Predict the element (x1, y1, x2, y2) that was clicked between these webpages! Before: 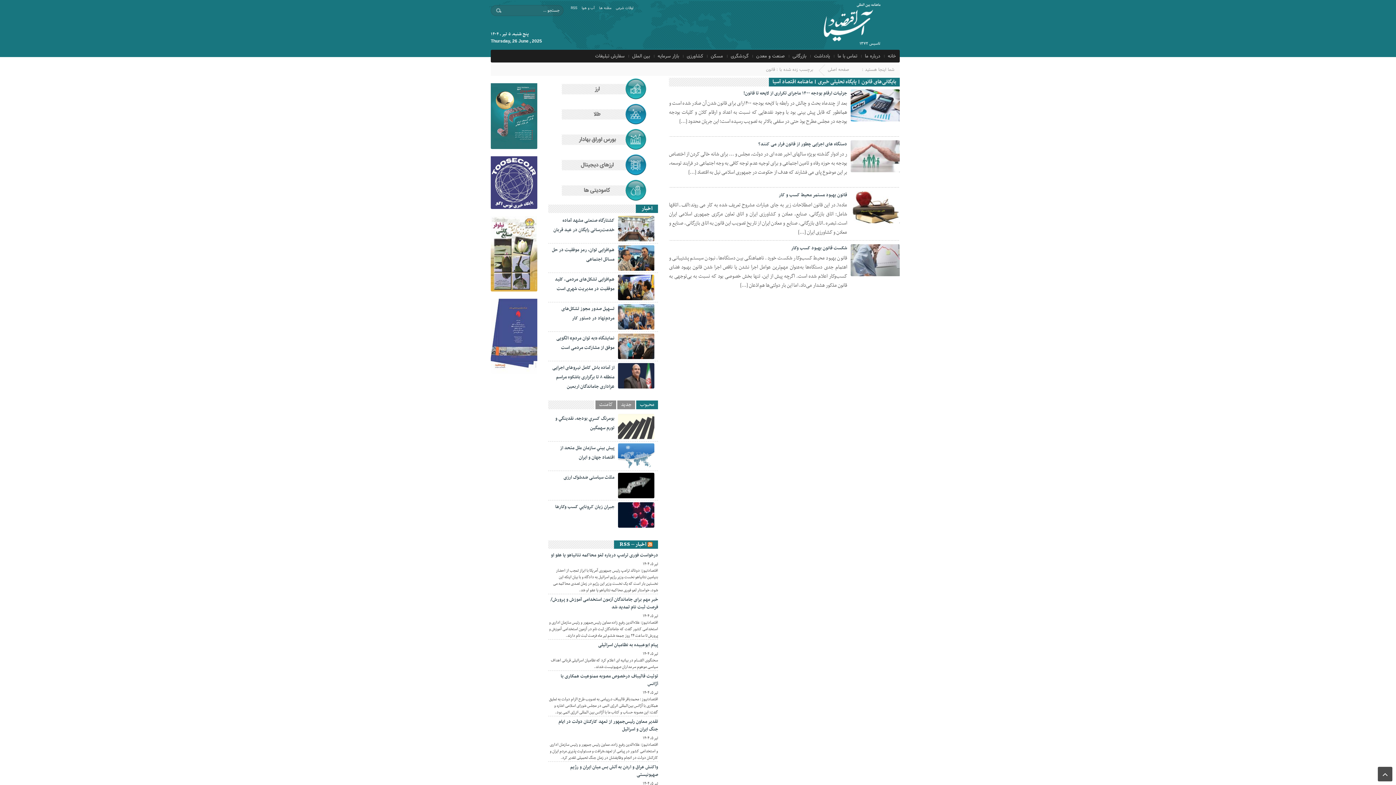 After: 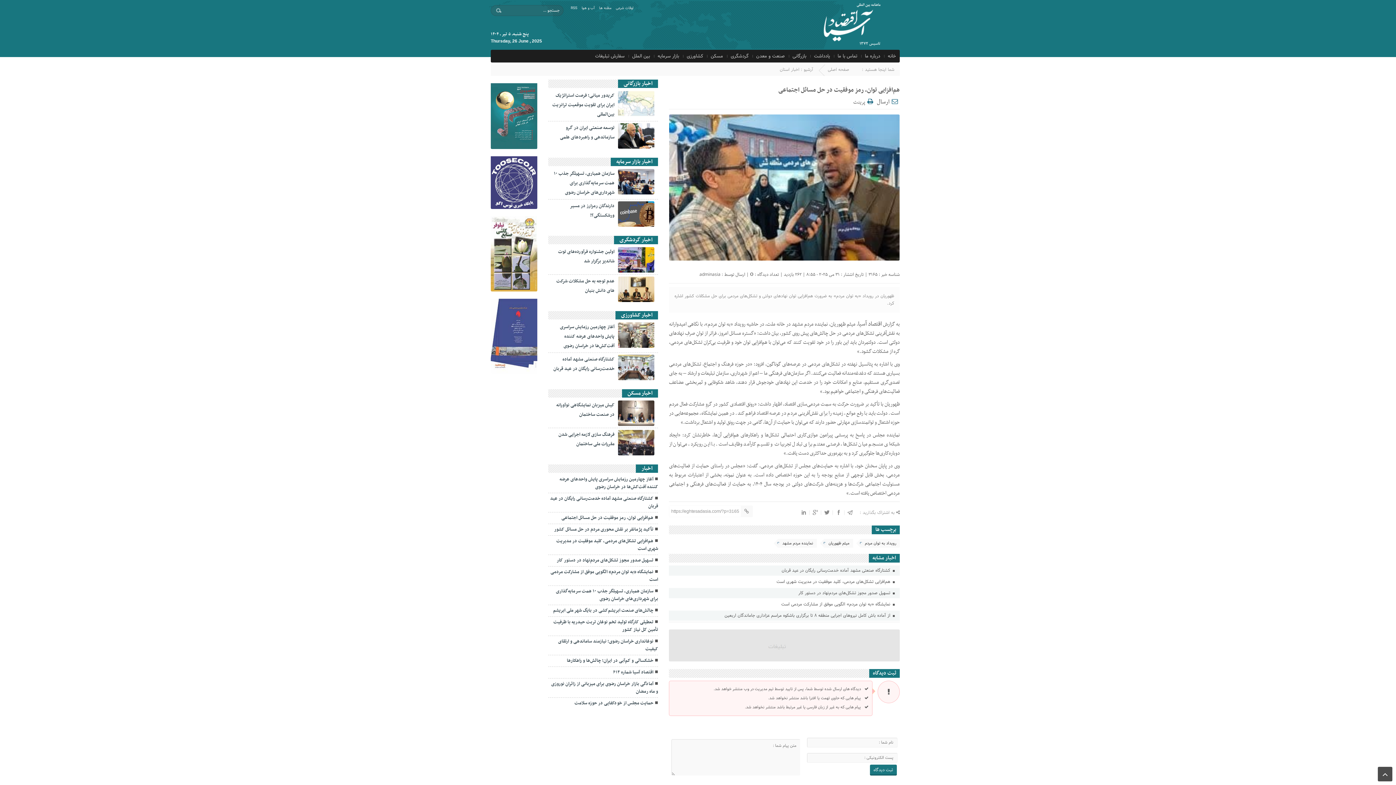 Action: bbox: (618, 245, 654, 270)